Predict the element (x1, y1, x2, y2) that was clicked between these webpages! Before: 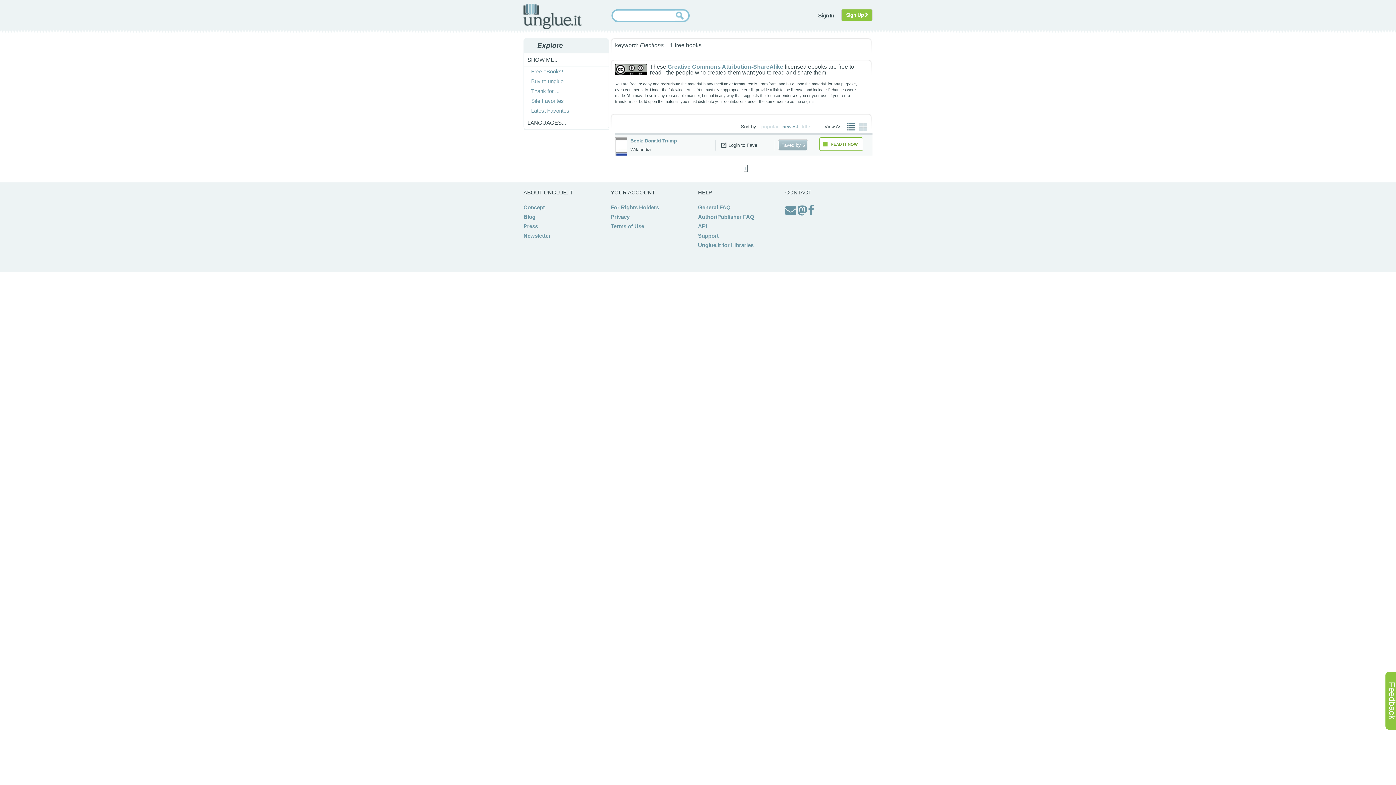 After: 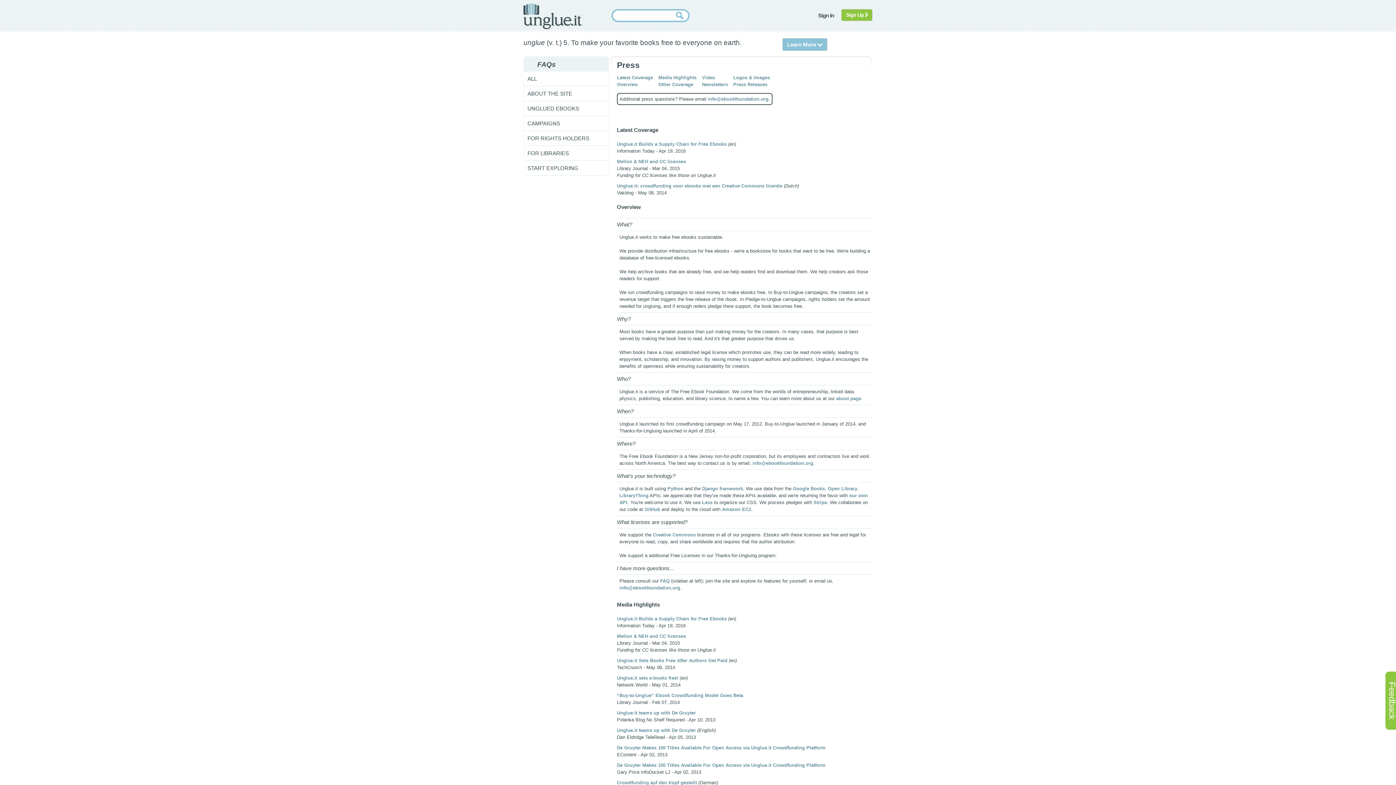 Action: label: Press bbox: (523, 223, 538, 229)